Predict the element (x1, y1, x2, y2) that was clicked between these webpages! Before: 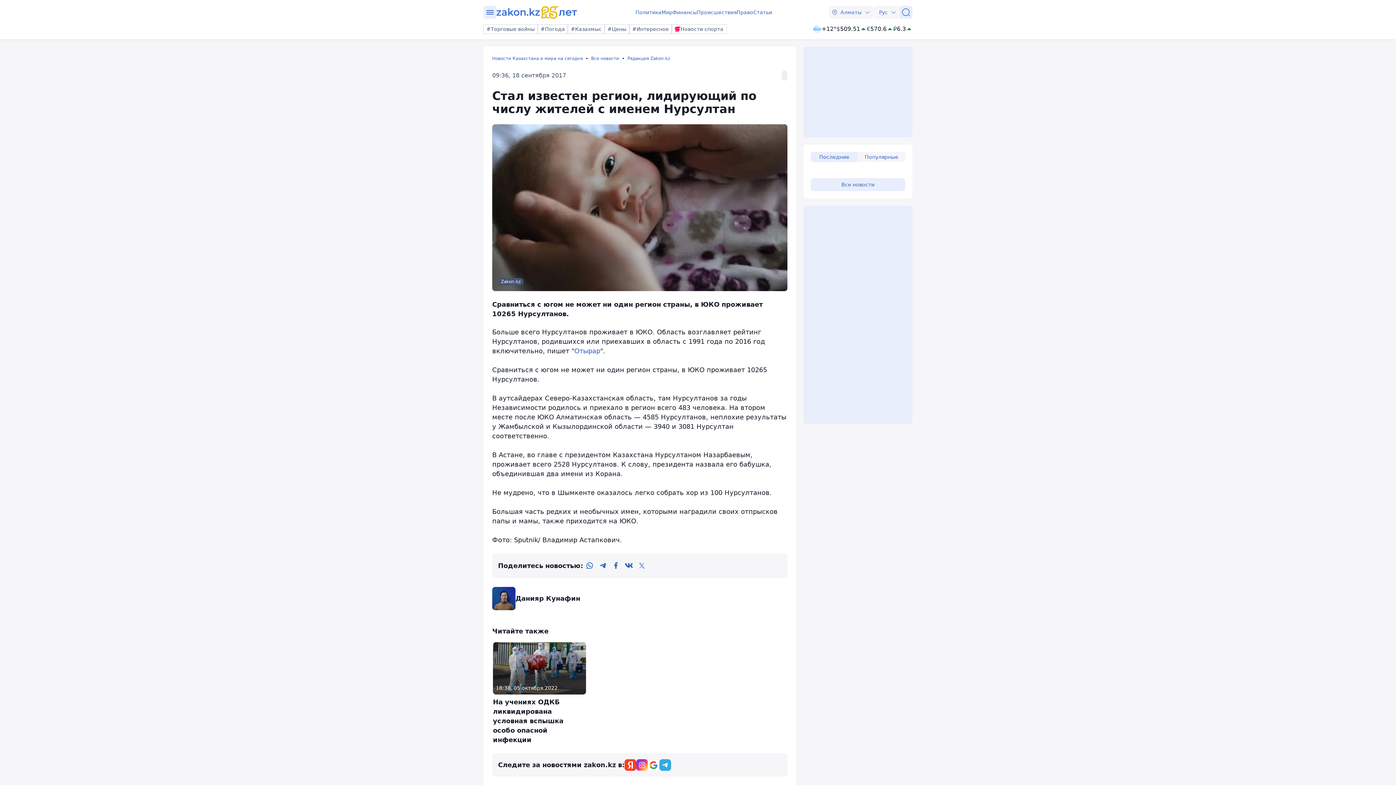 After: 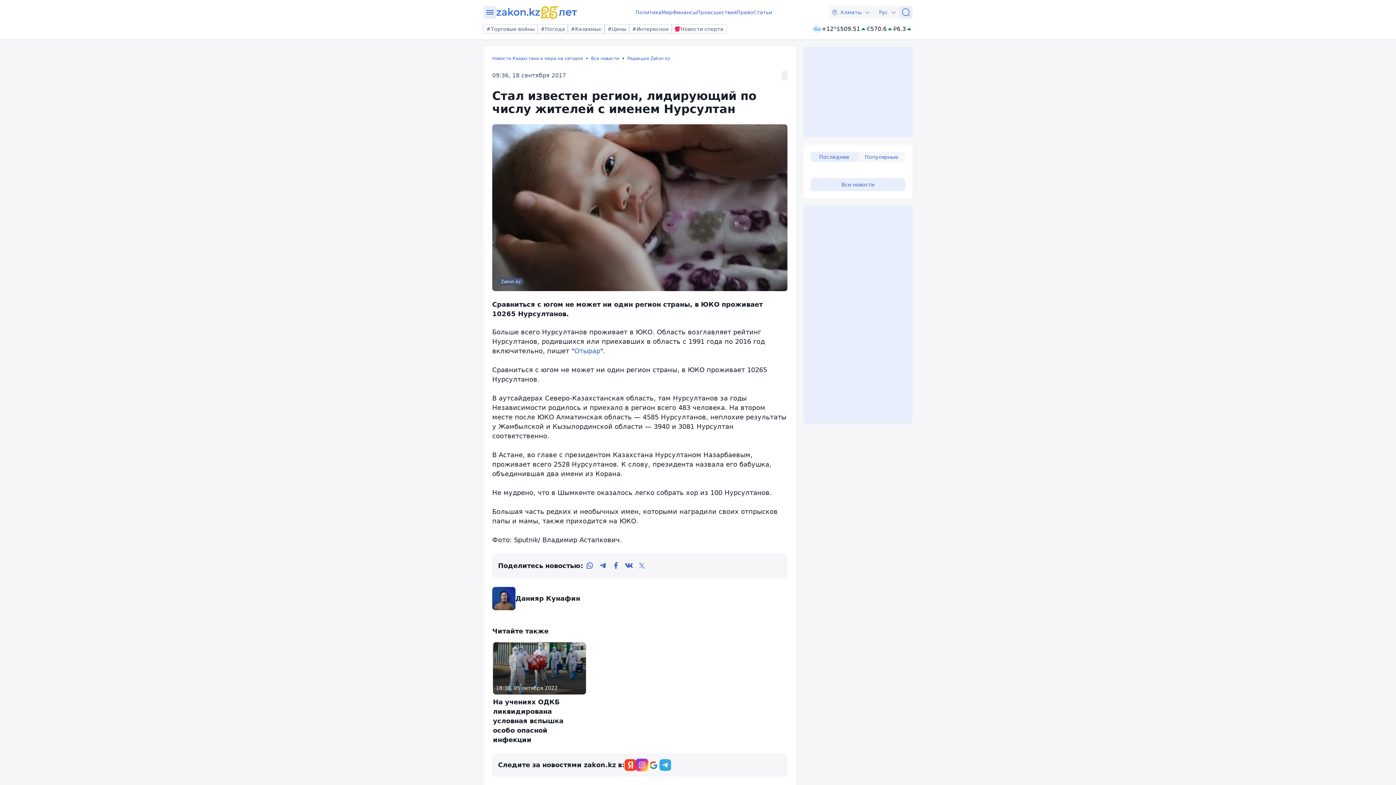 Action: bbox: (636, 759, 648, 771)